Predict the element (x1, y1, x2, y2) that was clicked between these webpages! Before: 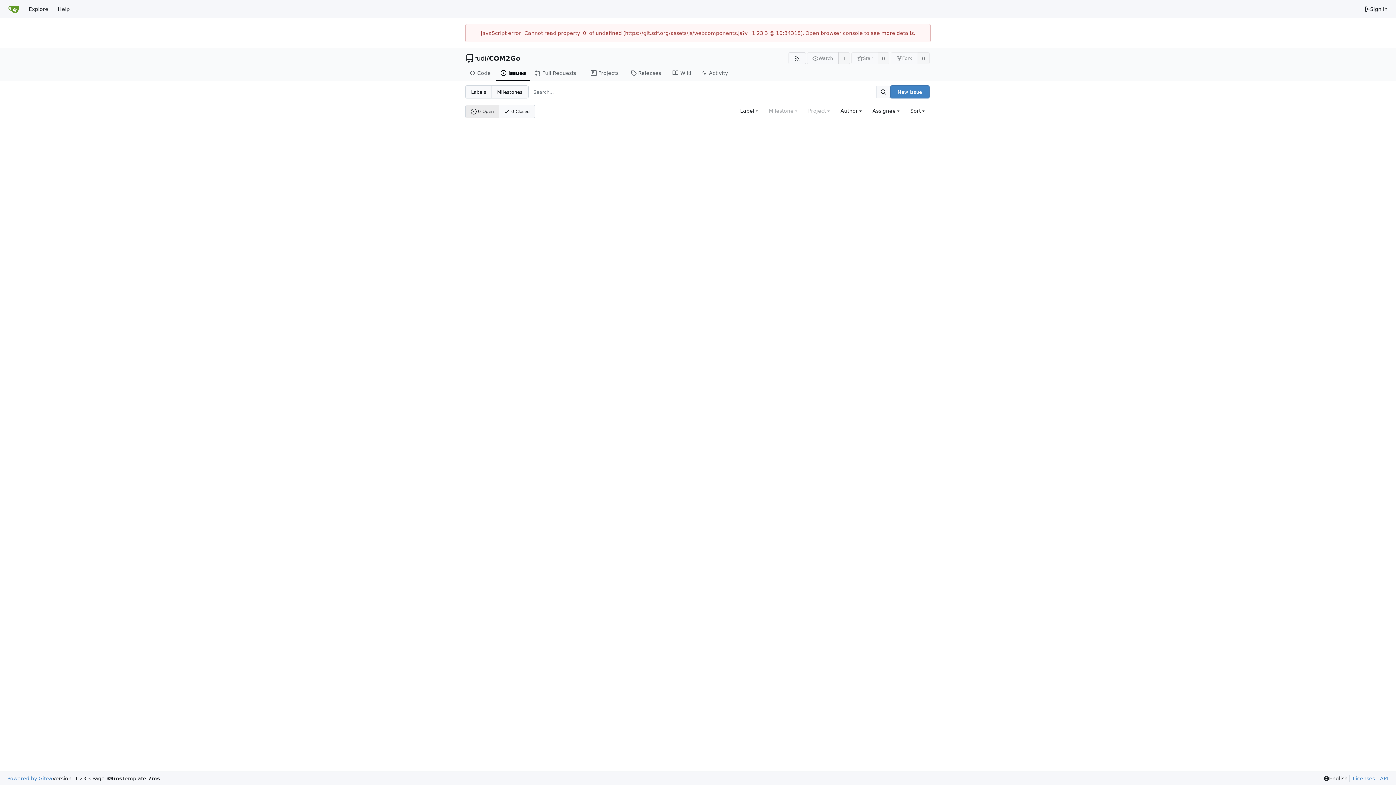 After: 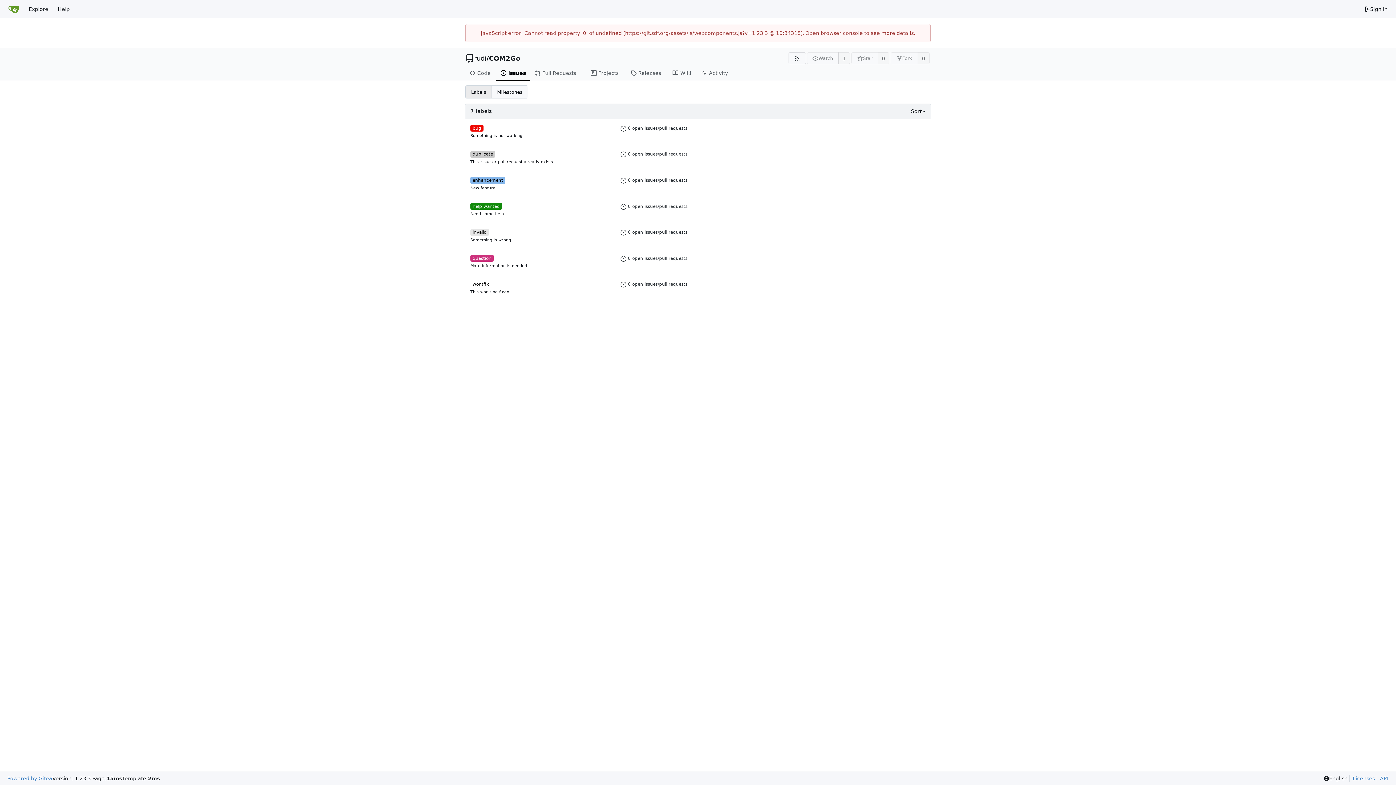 Action: bbox: (465, 85, 491, 98) label: Labels